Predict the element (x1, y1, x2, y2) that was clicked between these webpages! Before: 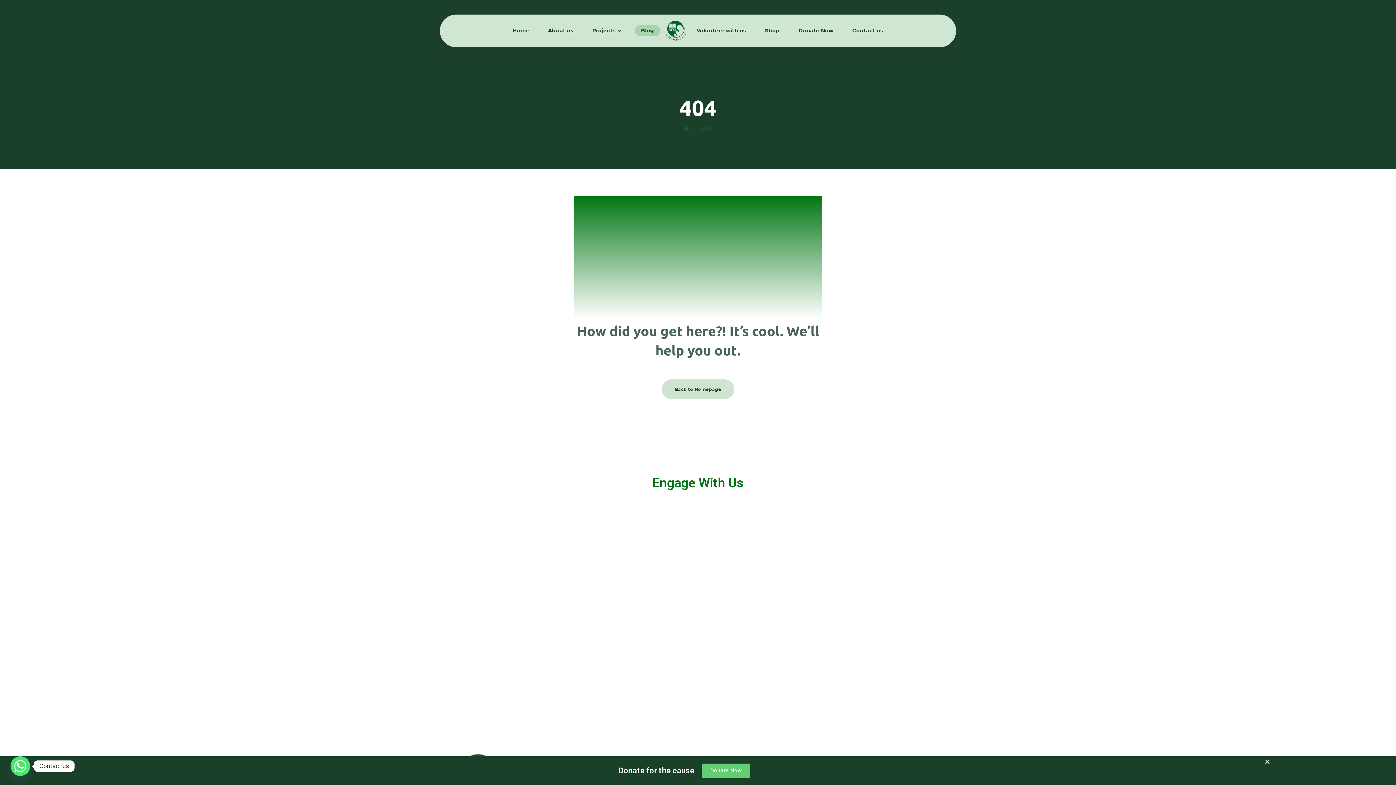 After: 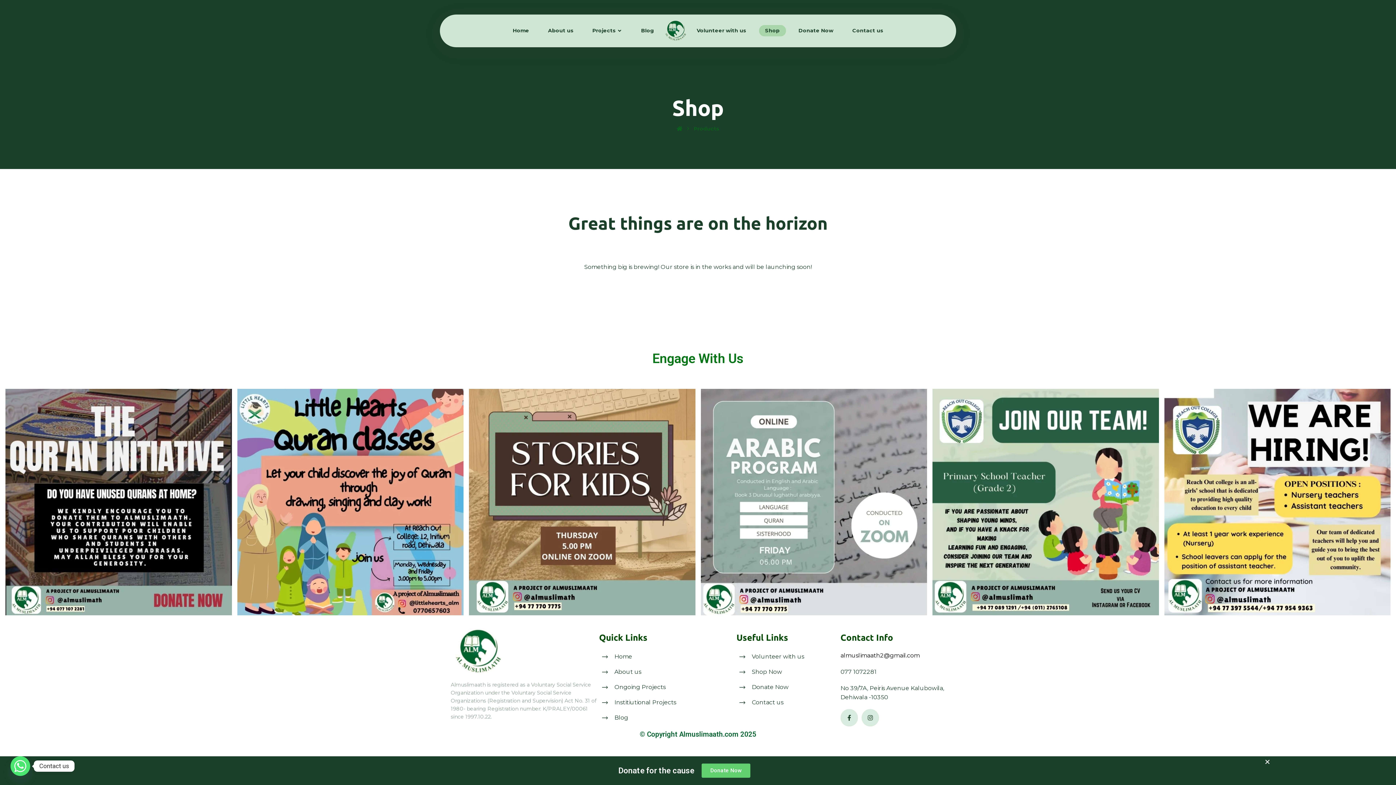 Action: bbox: (762, 25, 783, 36) label: Shop